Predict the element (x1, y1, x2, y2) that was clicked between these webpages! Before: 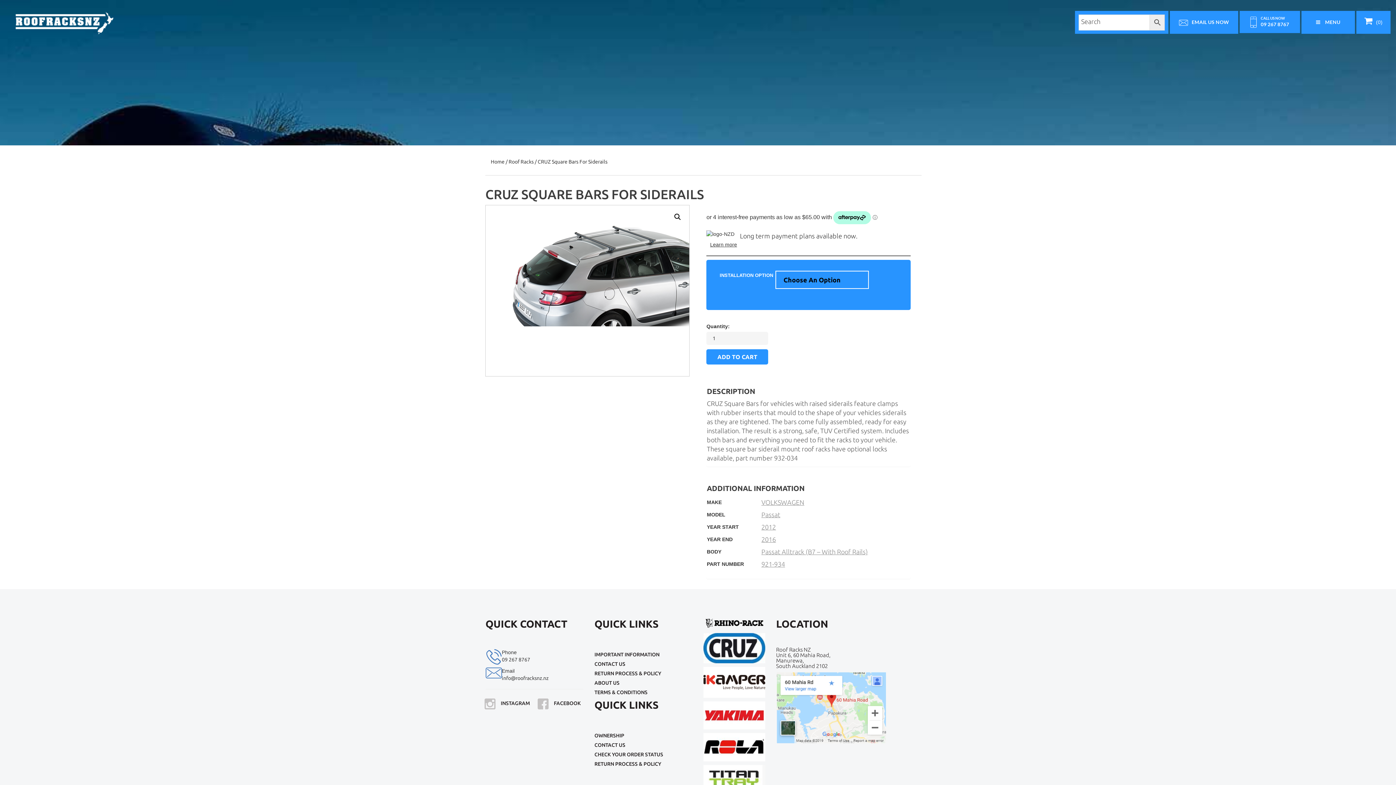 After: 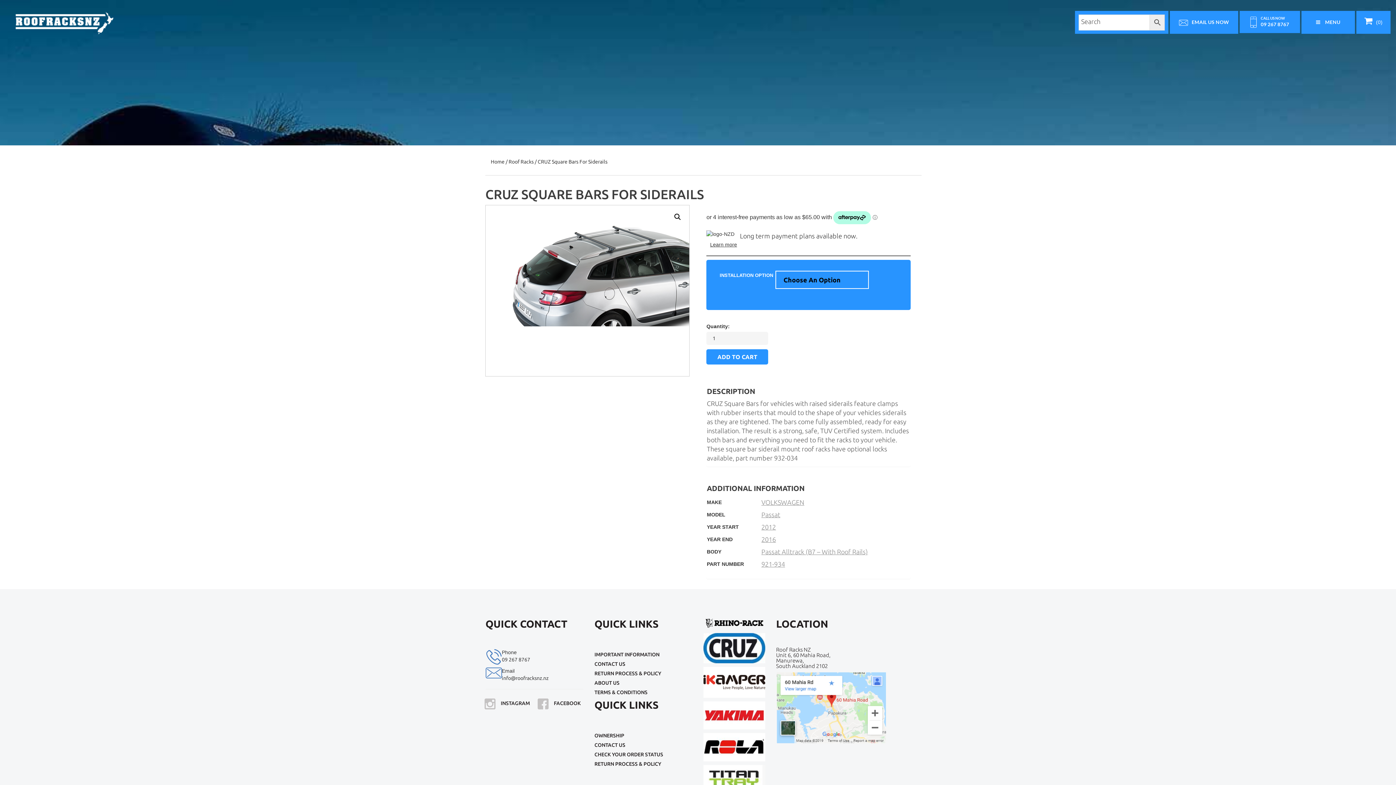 Action: bbox: (703, 679, 765, 685)